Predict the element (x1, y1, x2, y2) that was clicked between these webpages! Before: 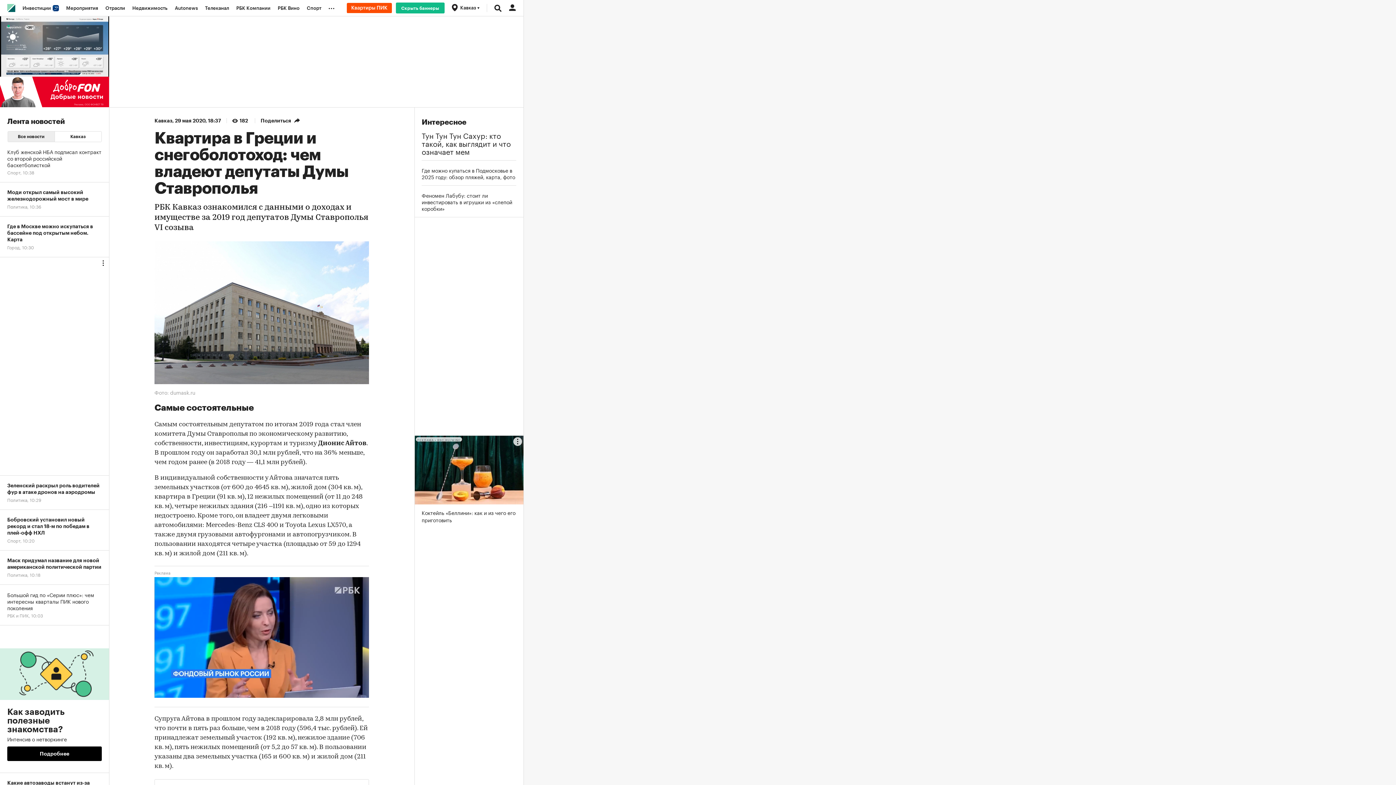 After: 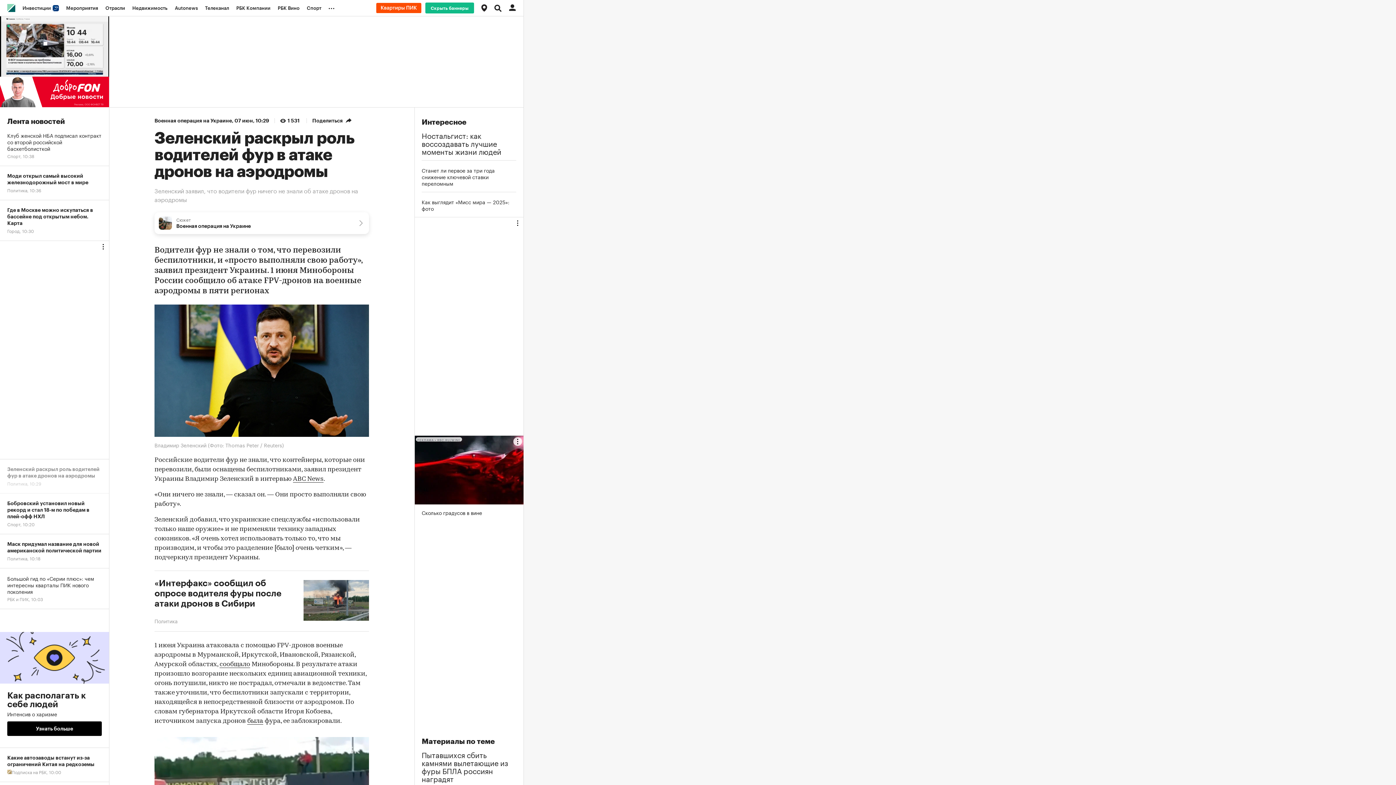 Action: bbox: (0, 476, 109, 510) label: Зеленский раскрыл роль водителей фур в атаке дронов на аэродромы
Политика, 10:29